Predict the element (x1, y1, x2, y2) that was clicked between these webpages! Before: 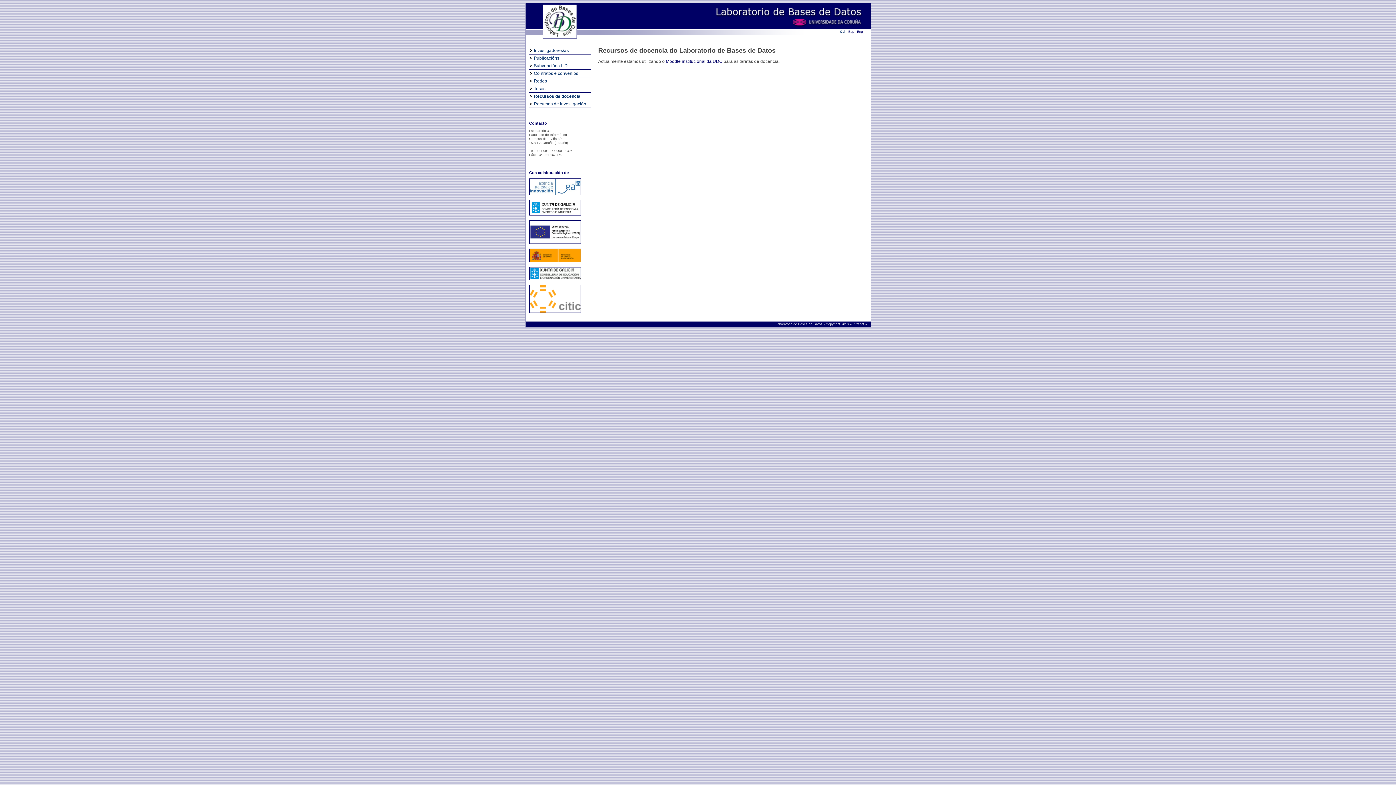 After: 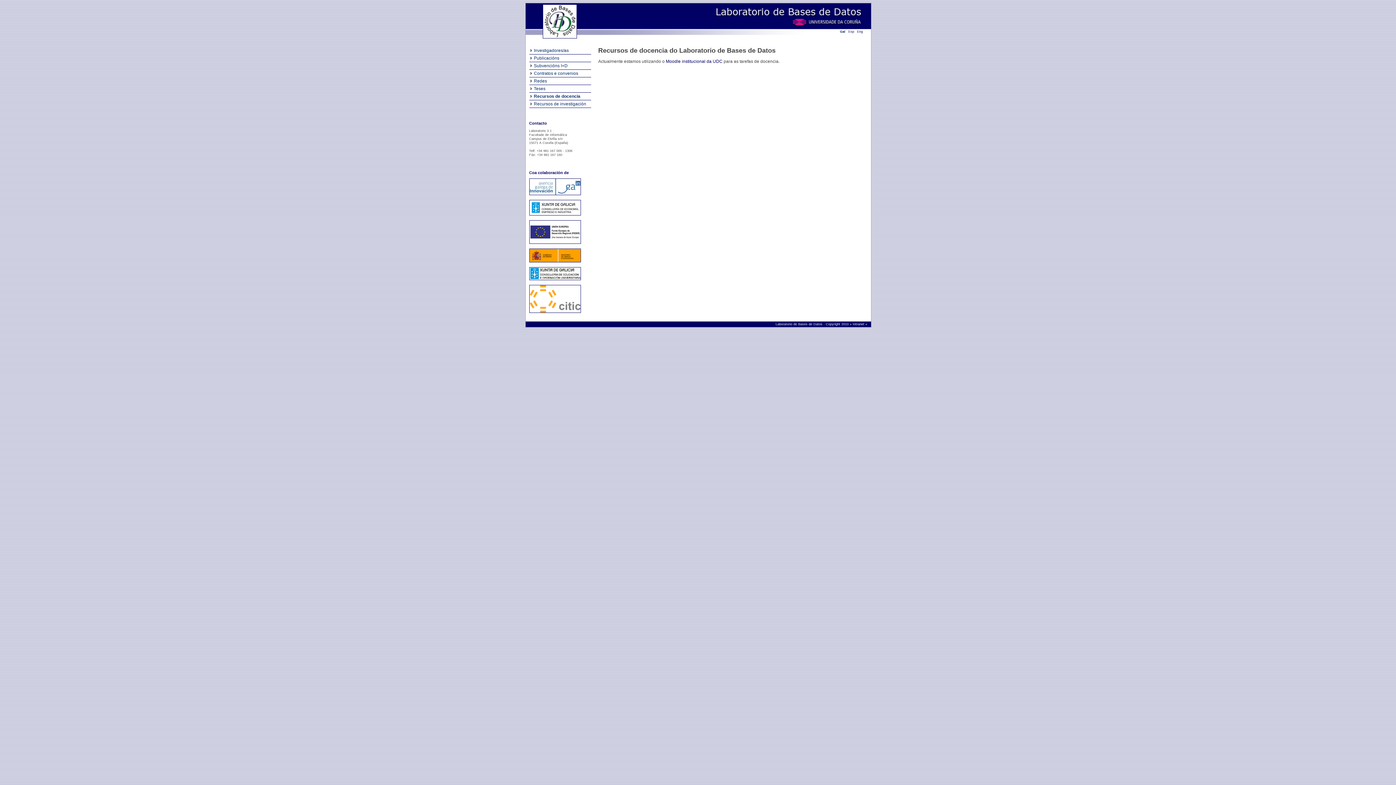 Action: bbox: (529, 281, 580, 284)